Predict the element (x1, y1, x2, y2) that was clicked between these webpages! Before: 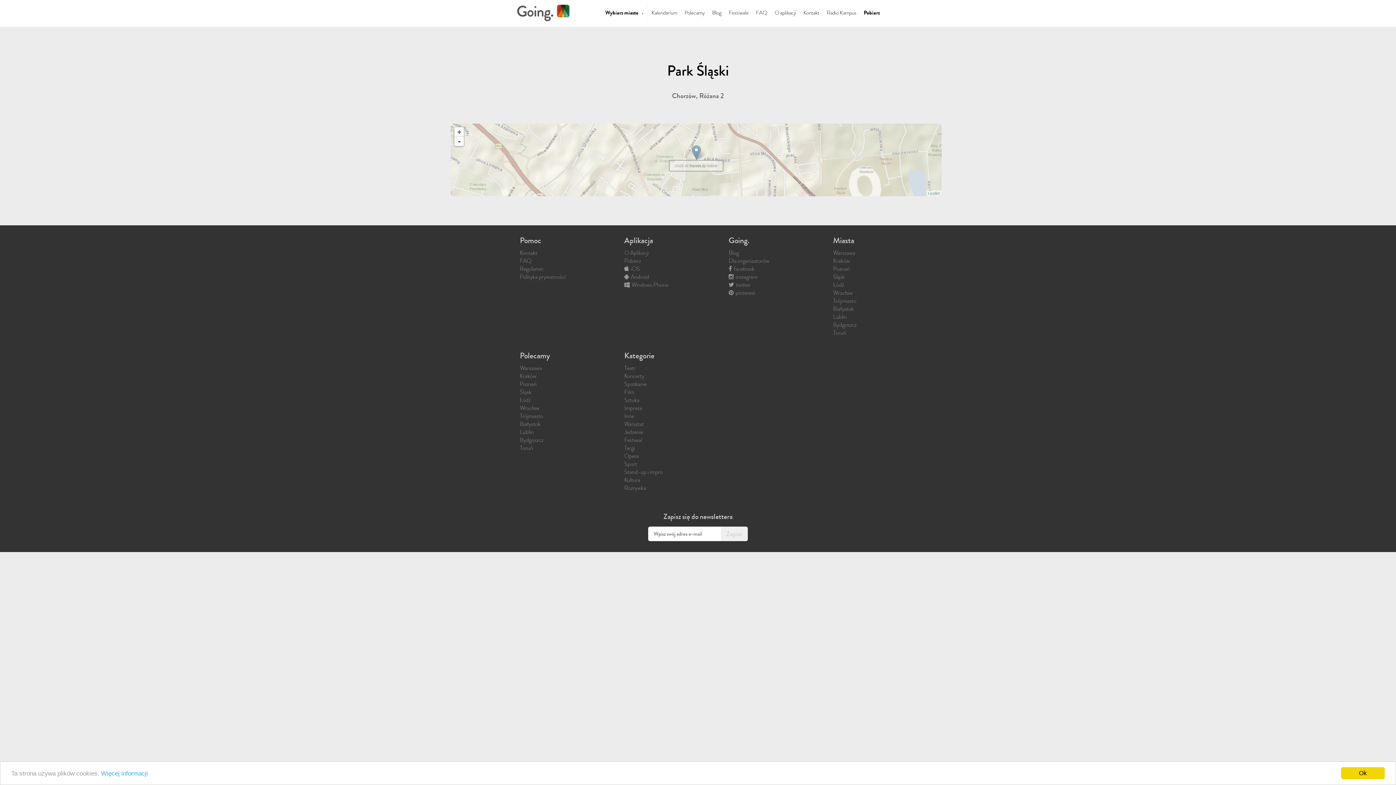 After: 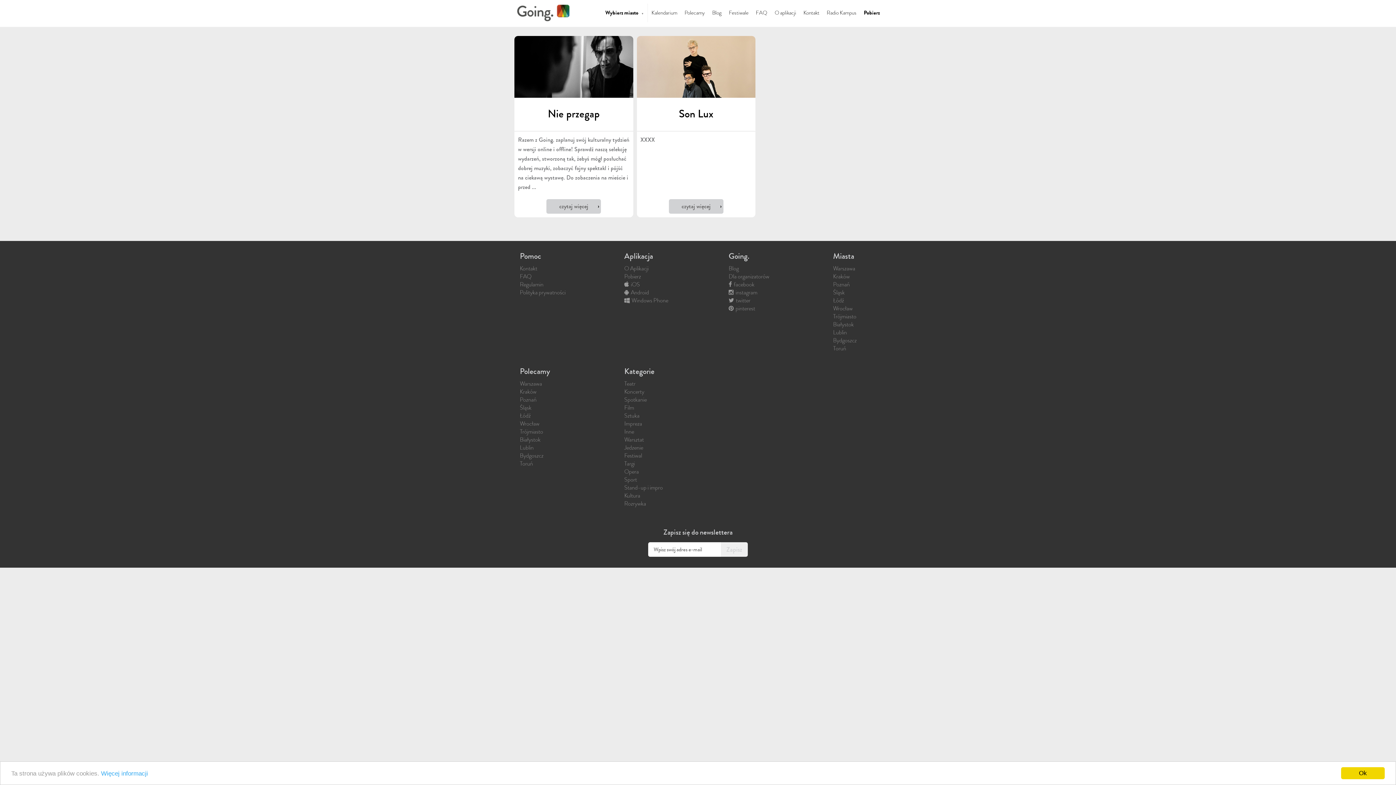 Action: bbox: (520, 420, 540, 428) label: Białystok